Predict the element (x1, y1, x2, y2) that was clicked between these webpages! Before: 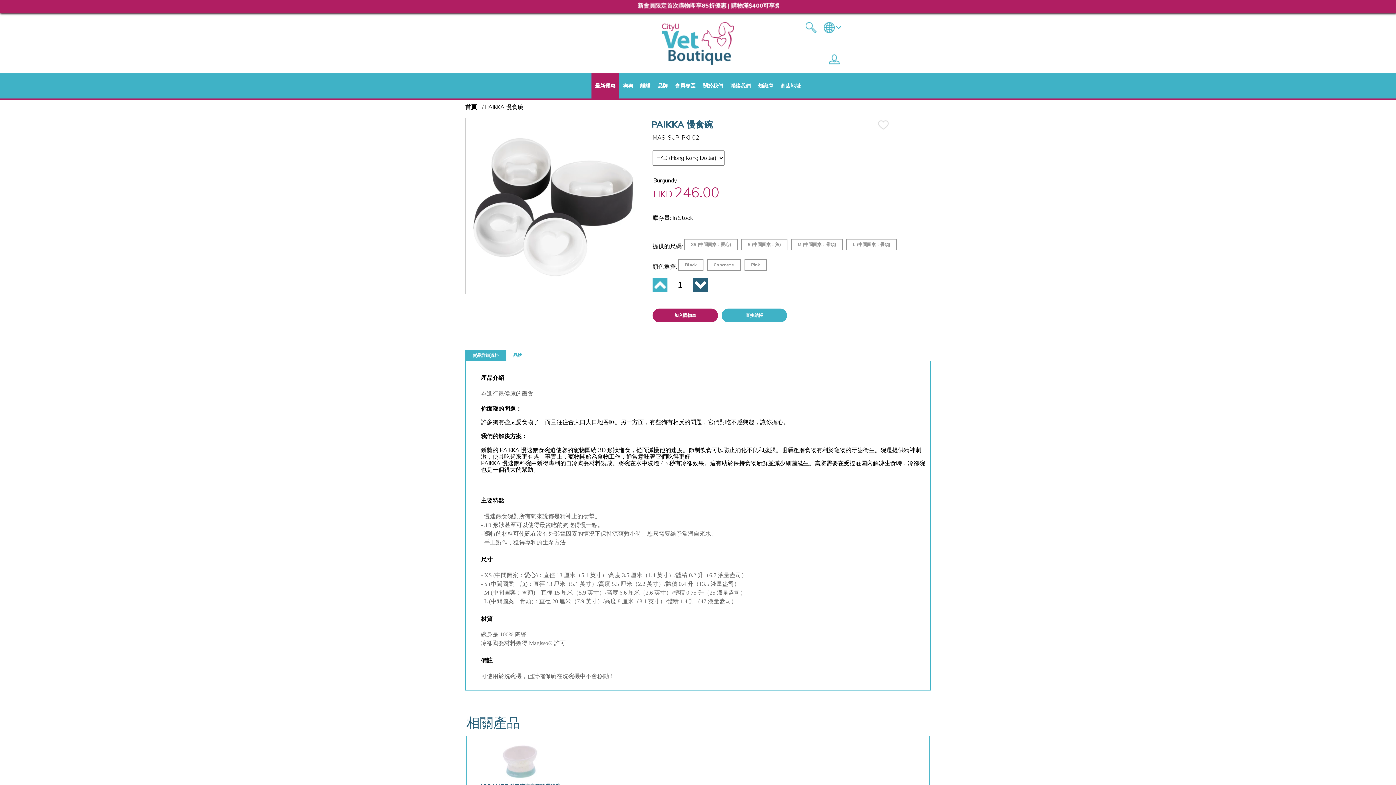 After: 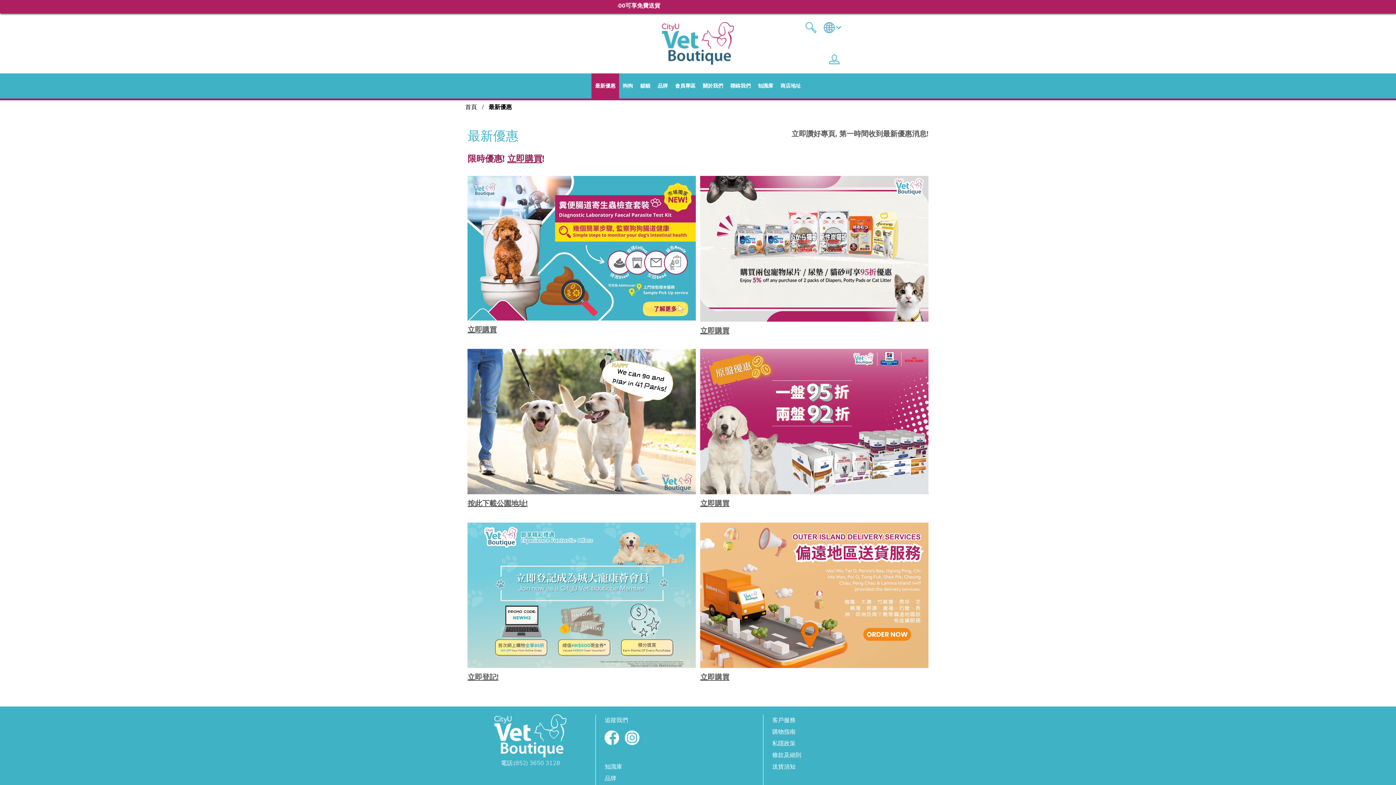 Action: bbox: (591, 73, 619, 98) label: 最新優惠